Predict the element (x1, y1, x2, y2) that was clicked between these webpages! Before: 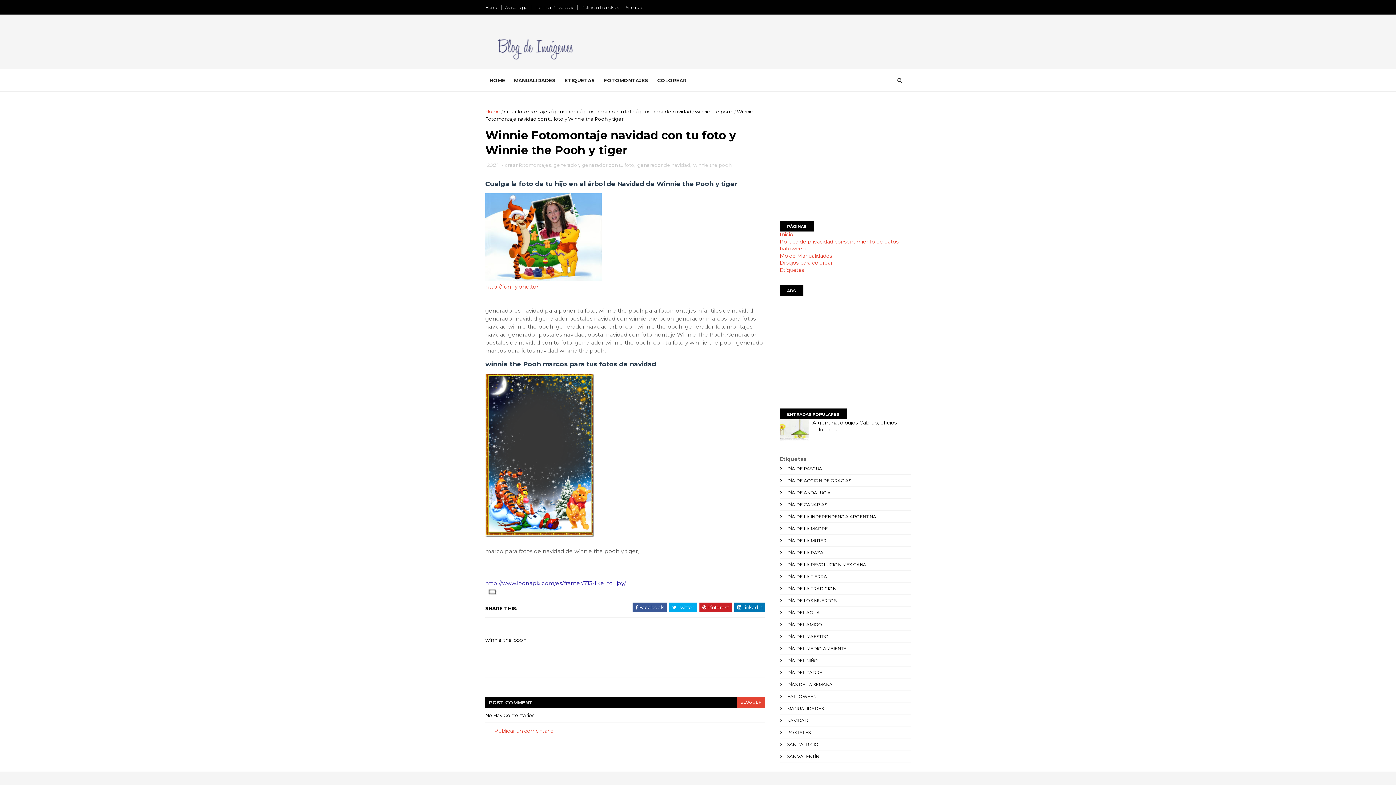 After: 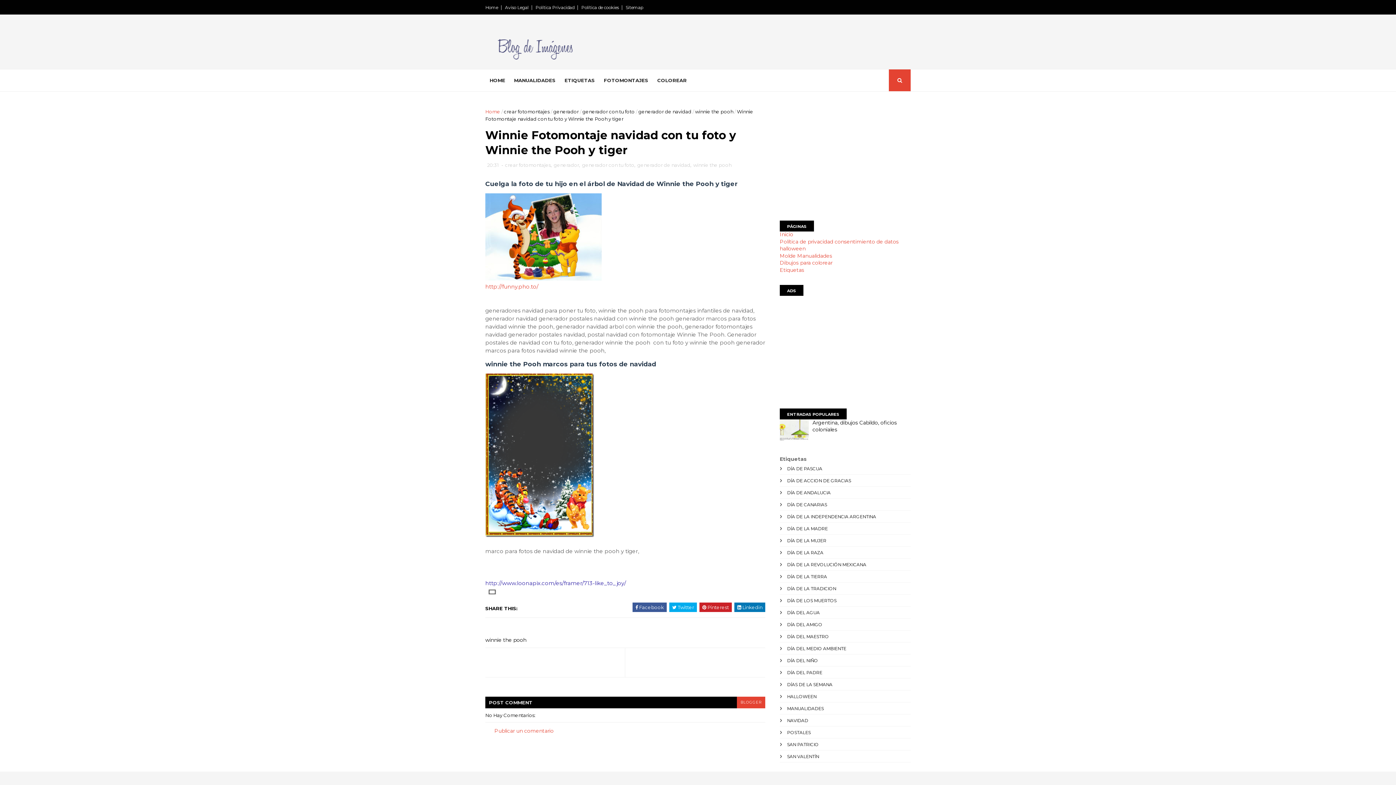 Action: bbox: (889, 69, 910, 91)